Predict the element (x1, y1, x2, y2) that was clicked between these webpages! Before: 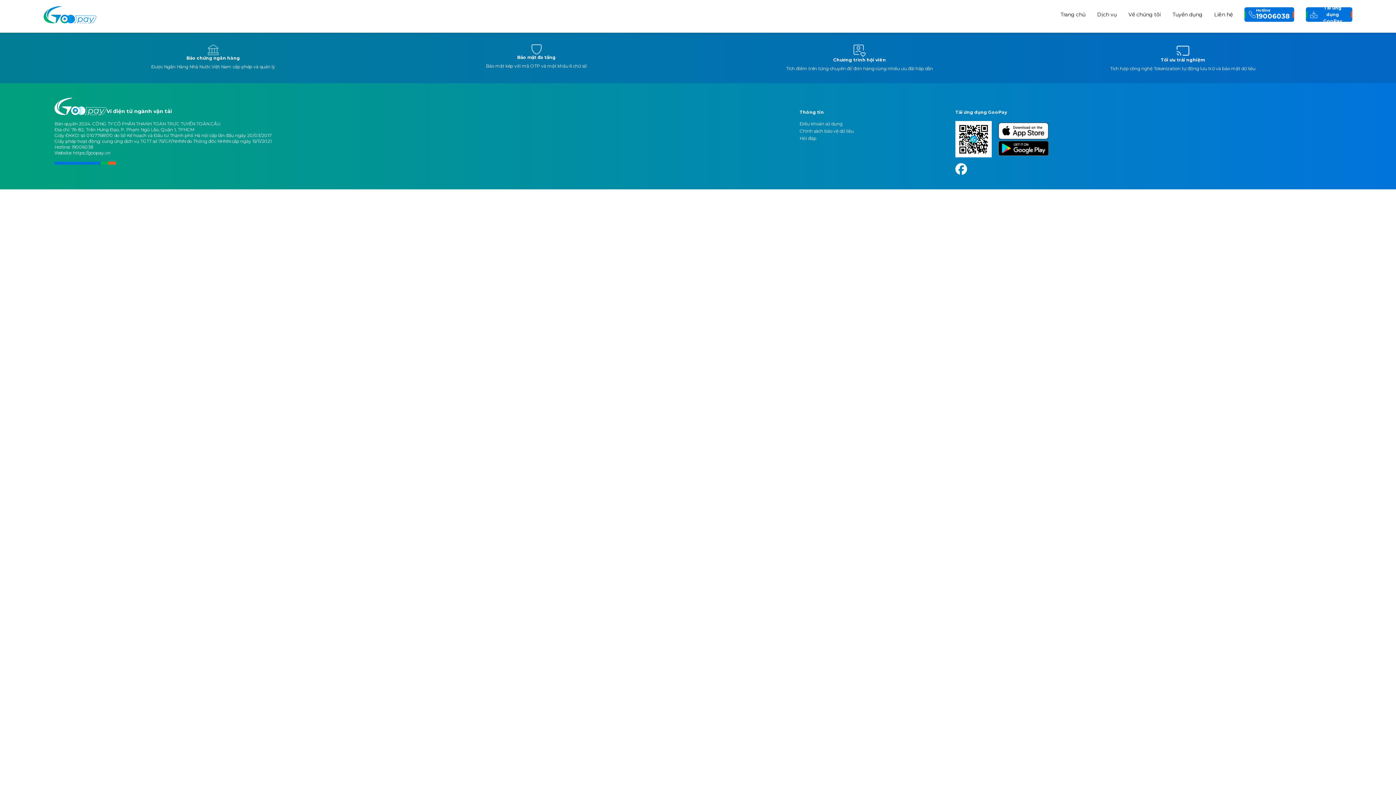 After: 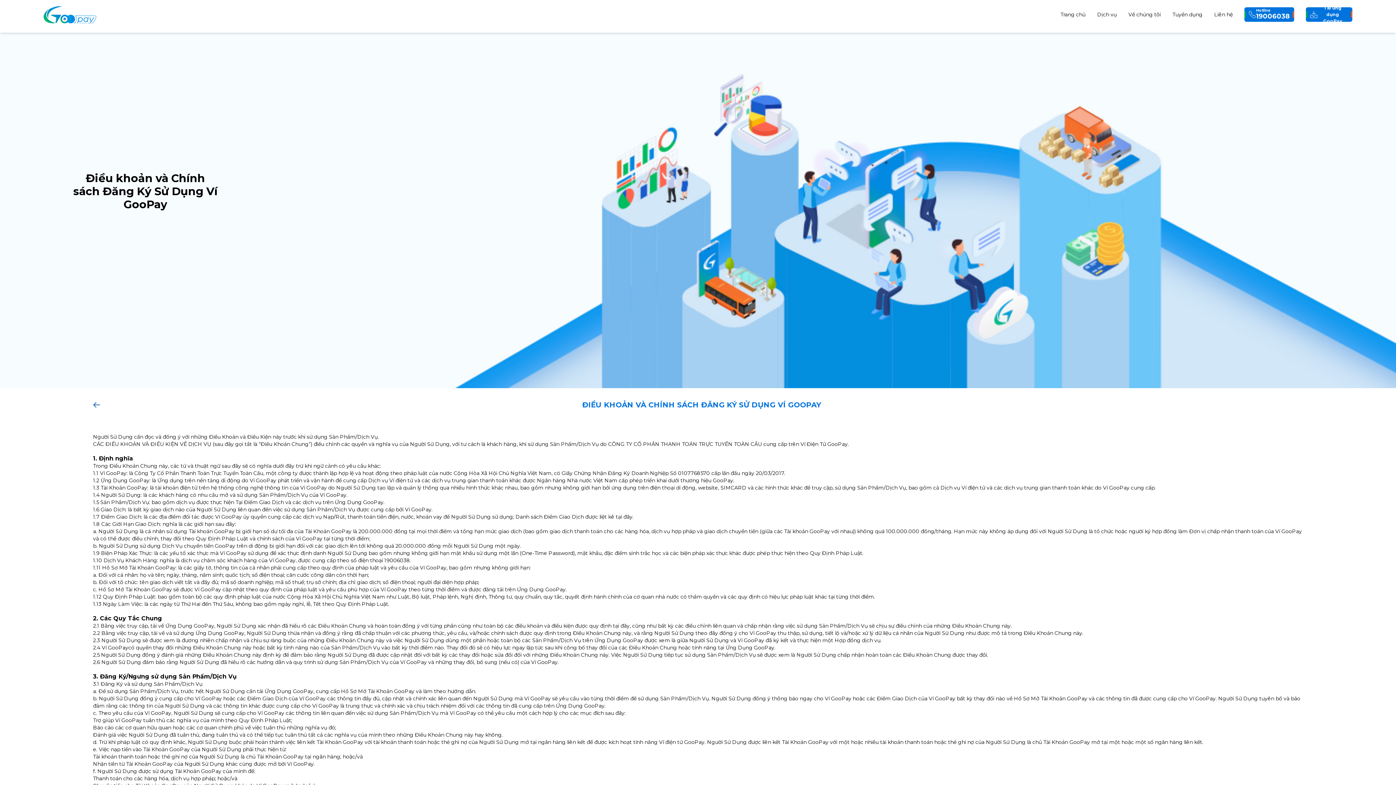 Action: bbox: (799, 121, 842, 126) label: Điều khoản sử dụng